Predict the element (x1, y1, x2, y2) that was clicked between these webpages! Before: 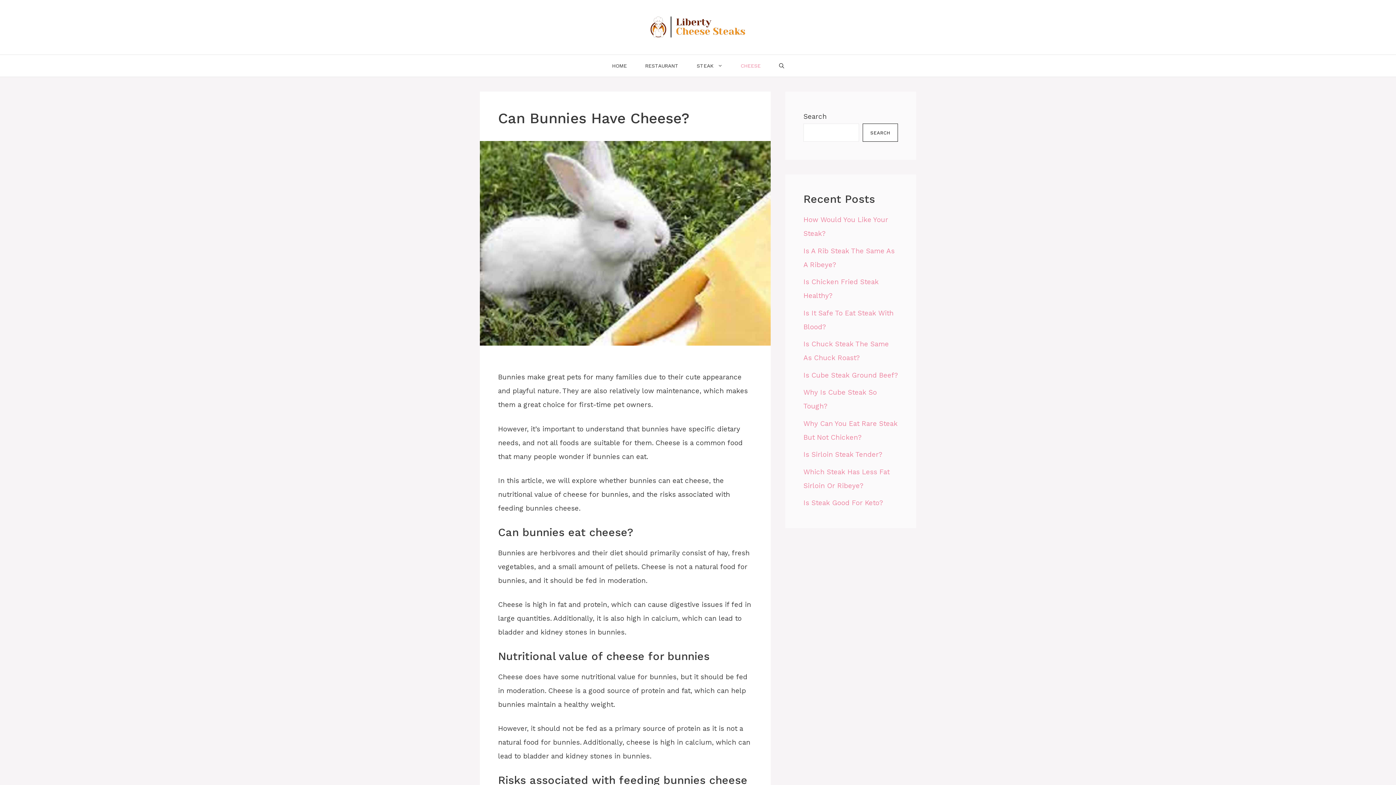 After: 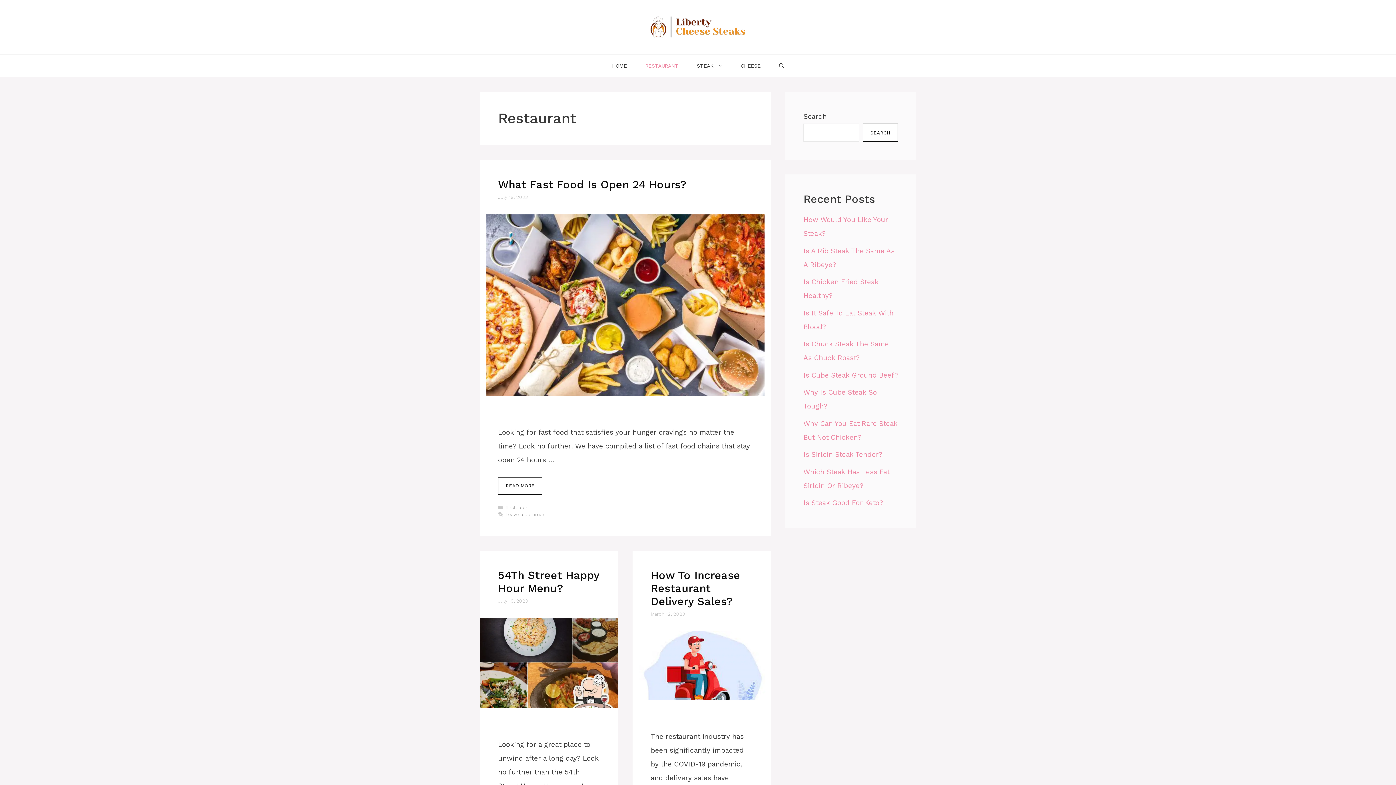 Action: bbox: (636, 54, 687, 76) label: RESTAURANT